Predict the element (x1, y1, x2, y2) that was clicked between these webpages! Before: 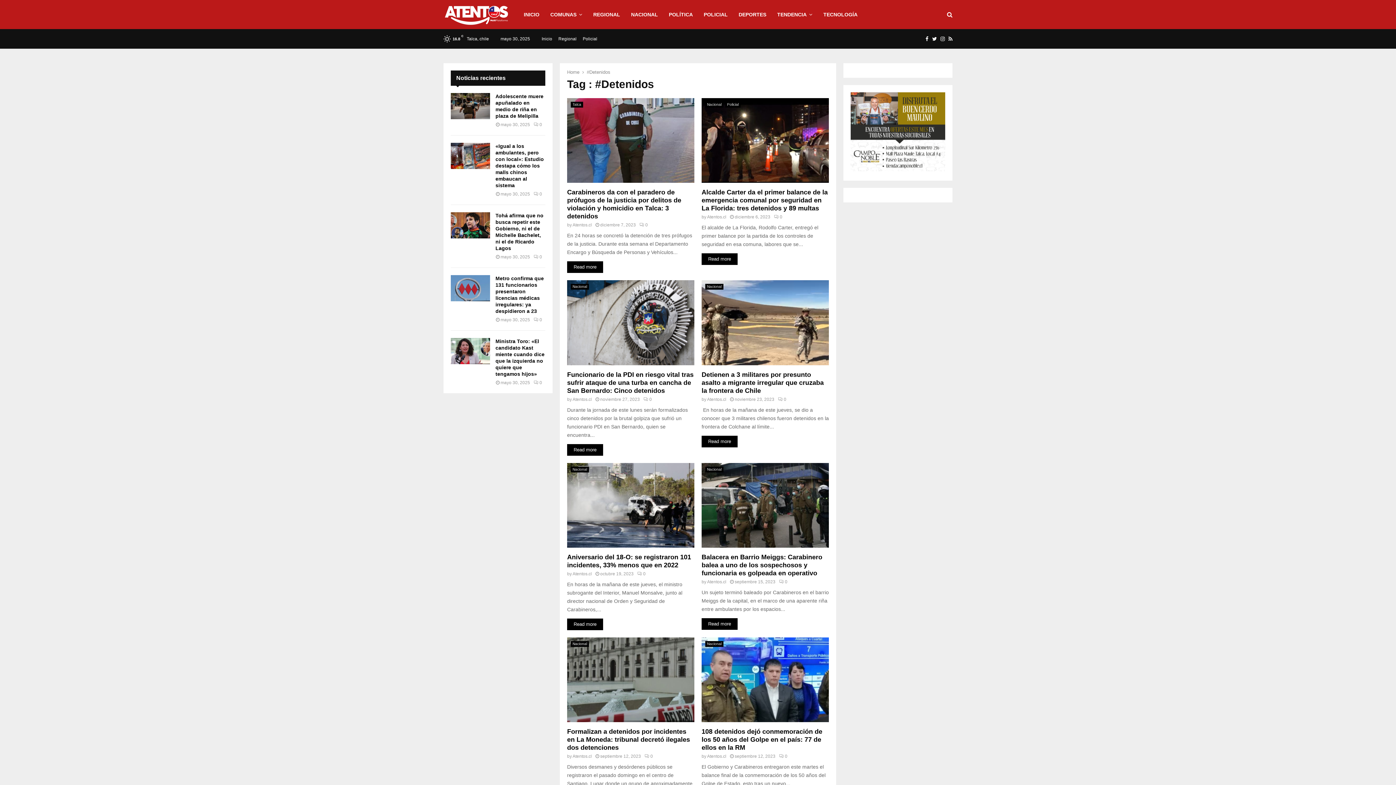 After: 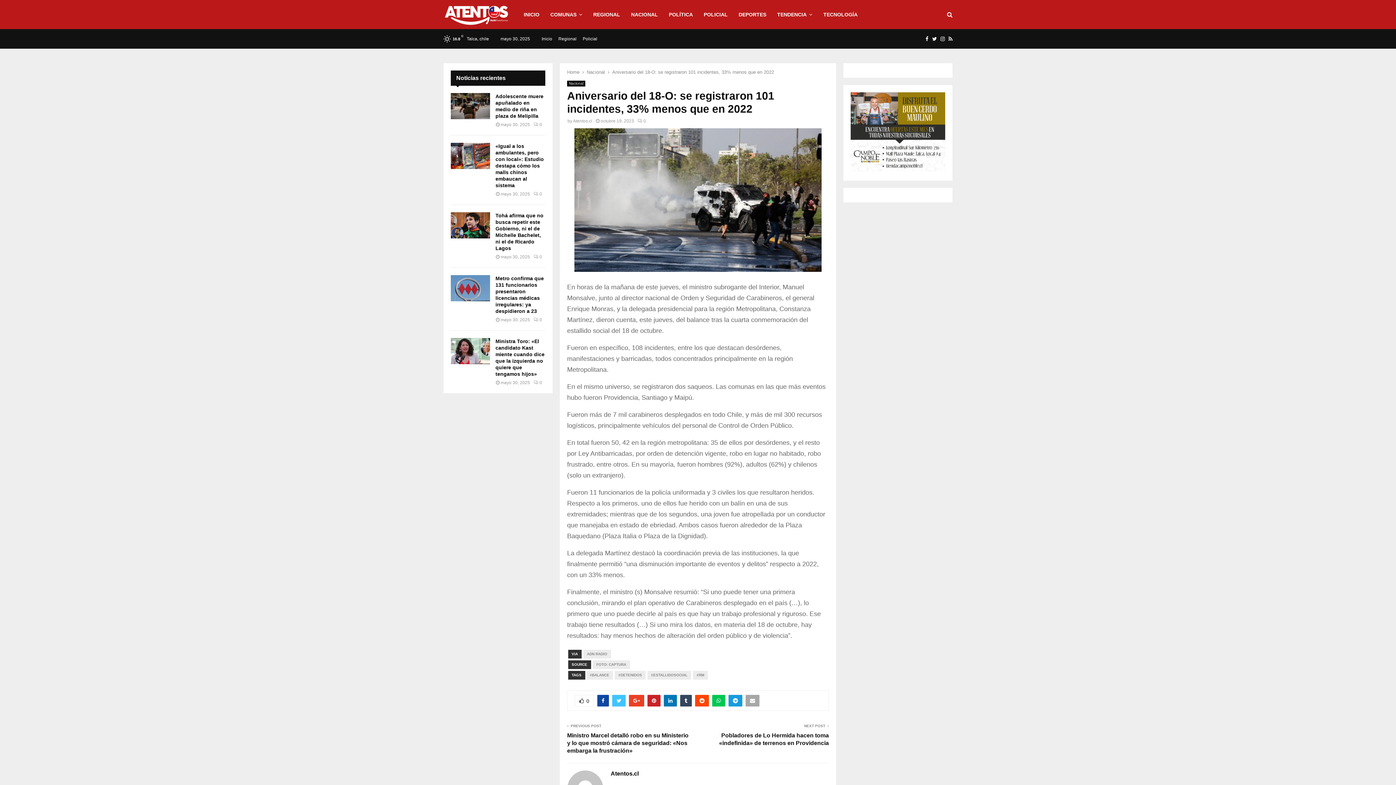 Action: bbox: (567, 618, 603, 630) label: Read more